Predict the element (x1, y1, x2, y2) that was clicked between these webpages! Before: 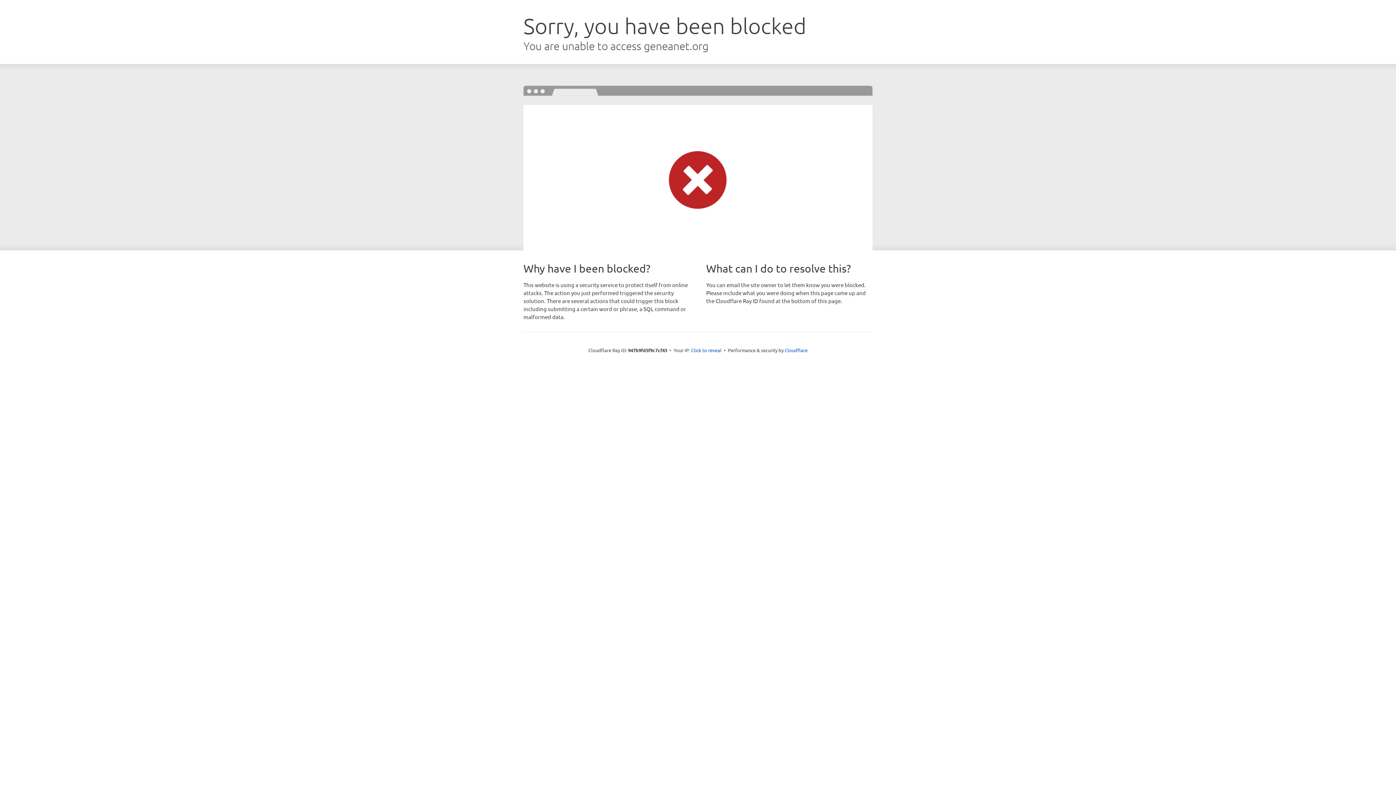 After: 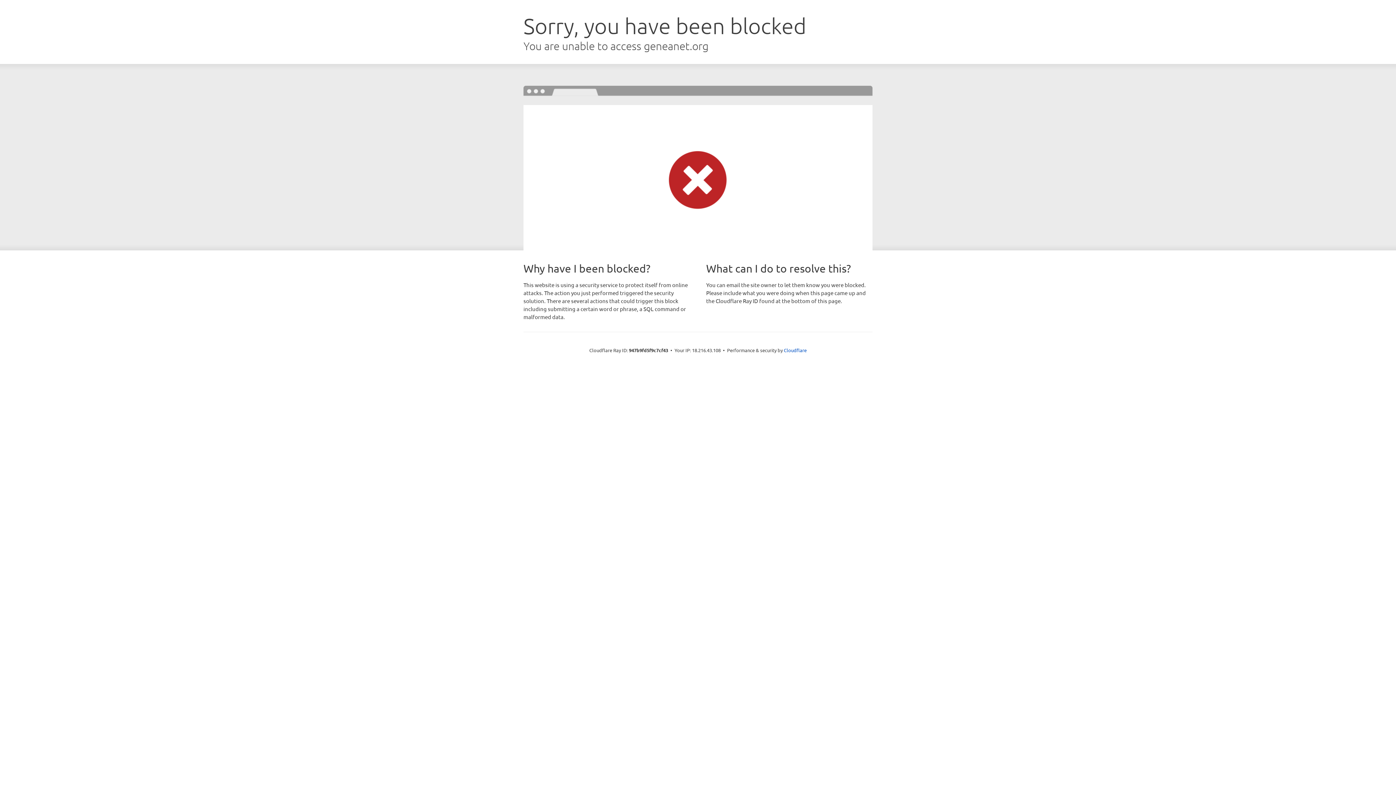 Action: label: Click to reveal bbox: (691, 346, 721, 353)